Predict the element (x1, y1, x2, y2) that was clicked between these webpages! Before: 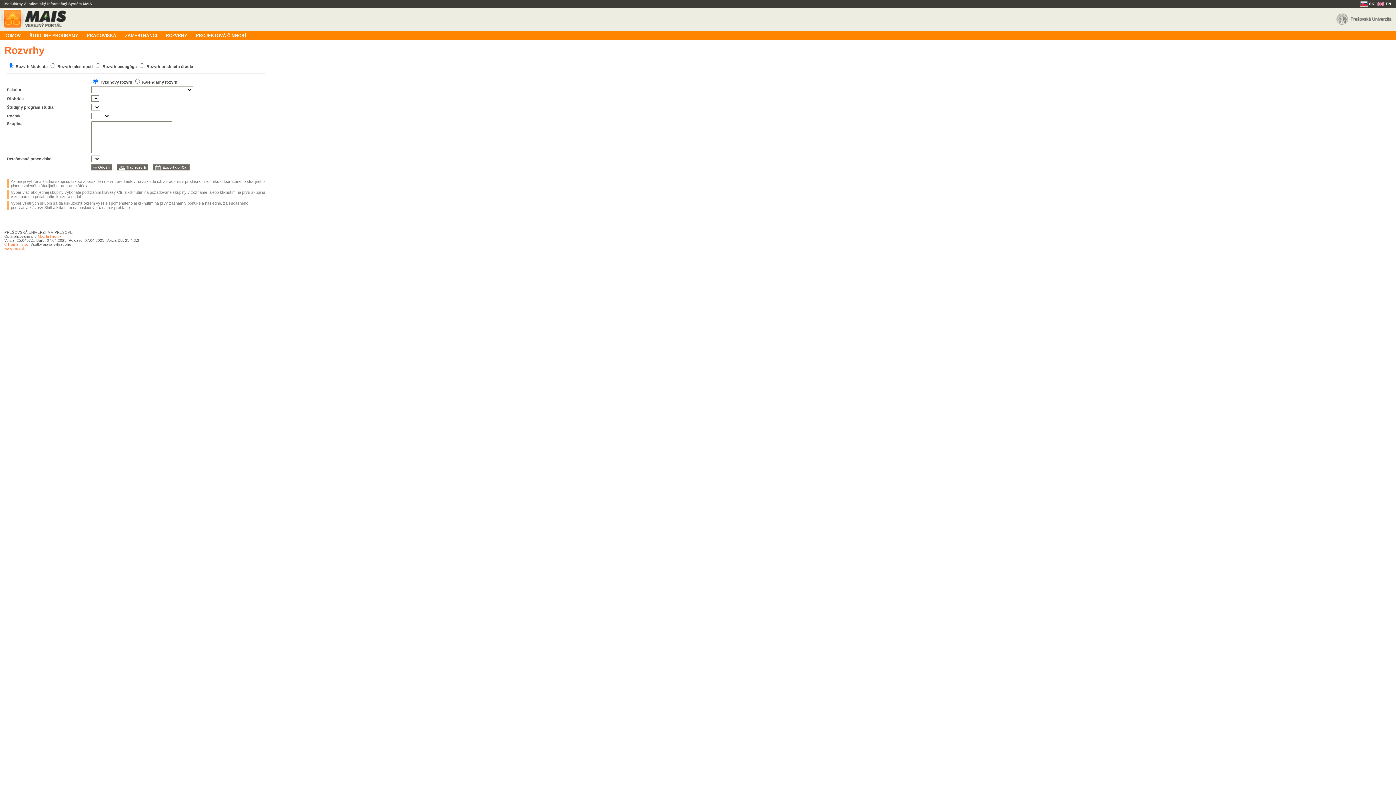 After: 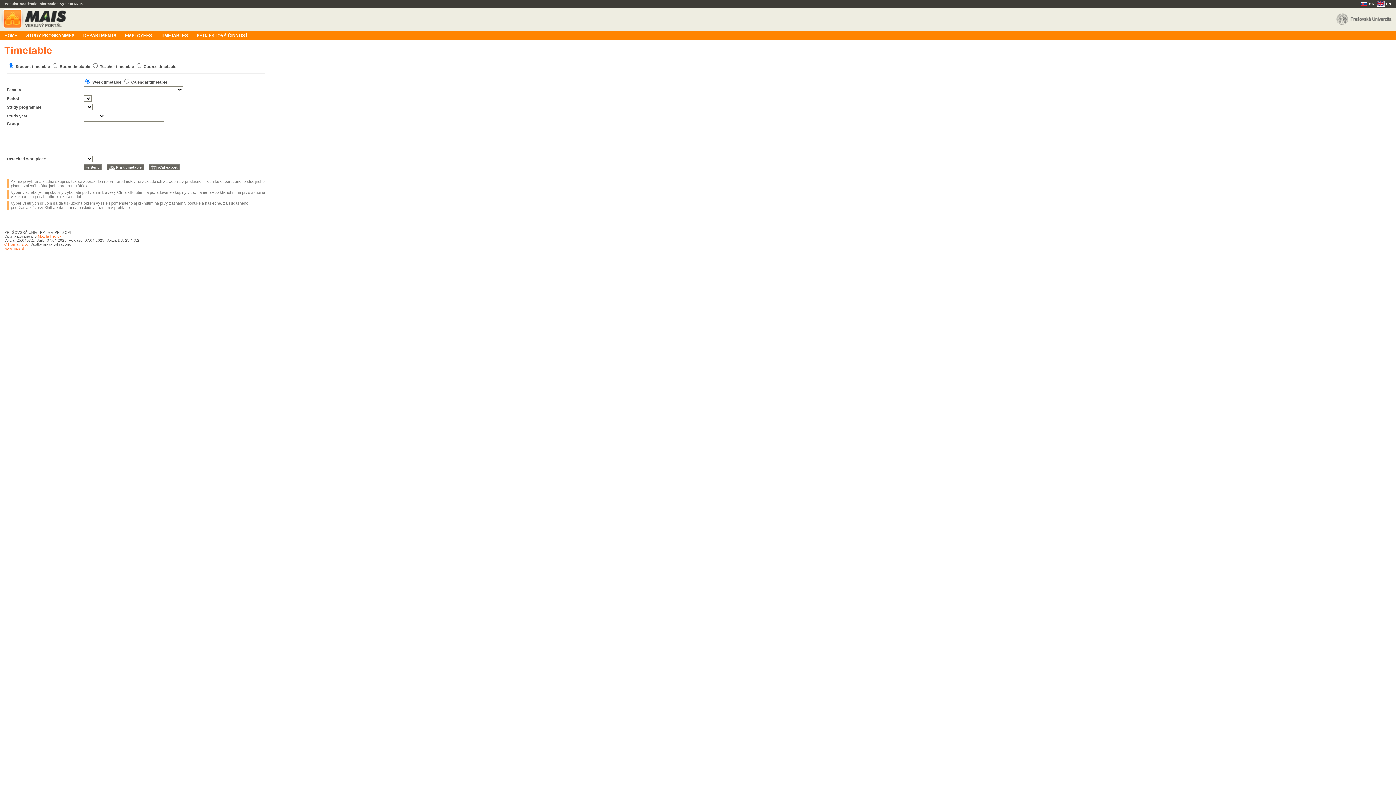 Action: label: EN bbox: (1377, 1, 1392, 5)